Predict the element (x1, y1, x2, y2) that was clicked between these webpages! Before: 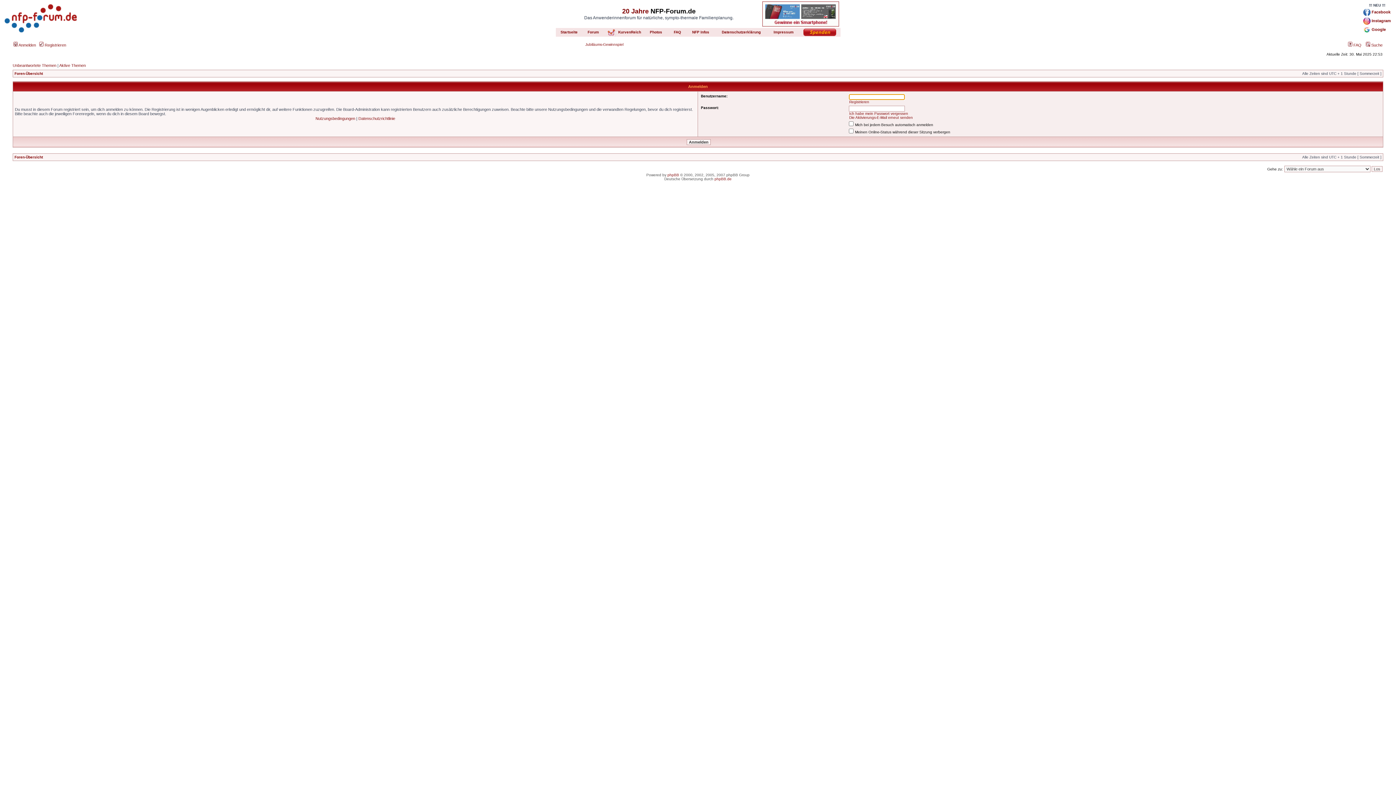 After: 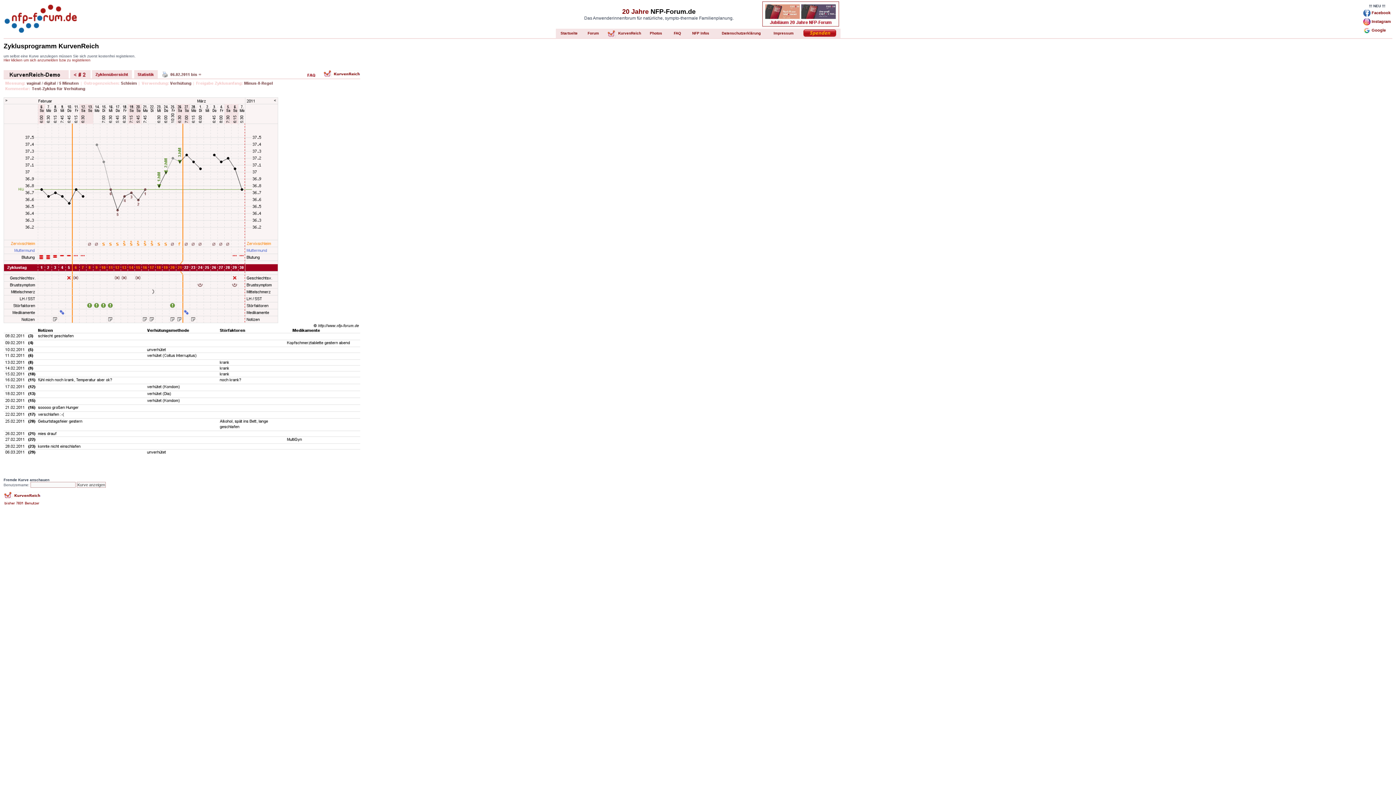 Action: label: KurvenReich bbox: (618, 30, 641, 34)